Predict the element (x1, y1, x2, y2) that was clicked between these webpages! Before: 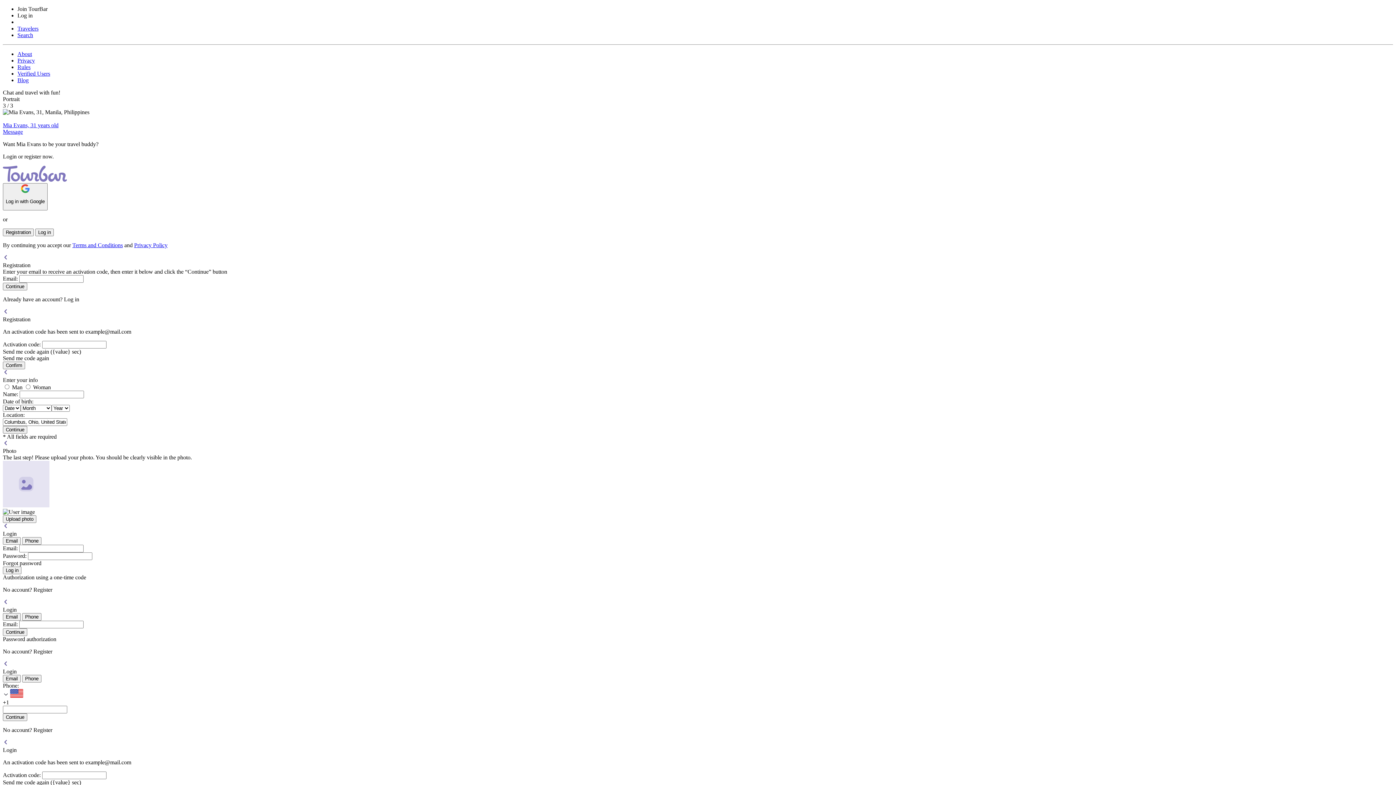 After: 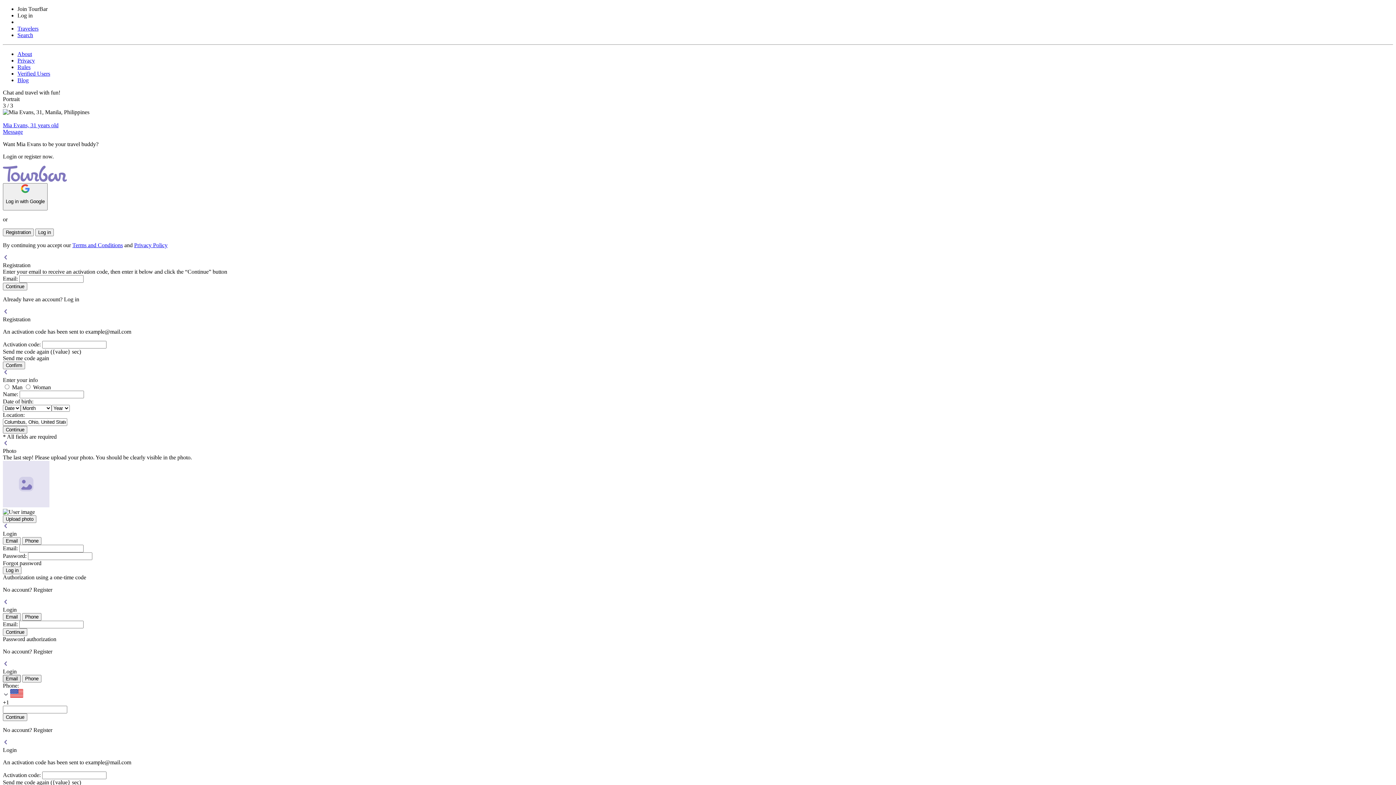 Action: label: Email bbox: (2, 675, 20, 682)